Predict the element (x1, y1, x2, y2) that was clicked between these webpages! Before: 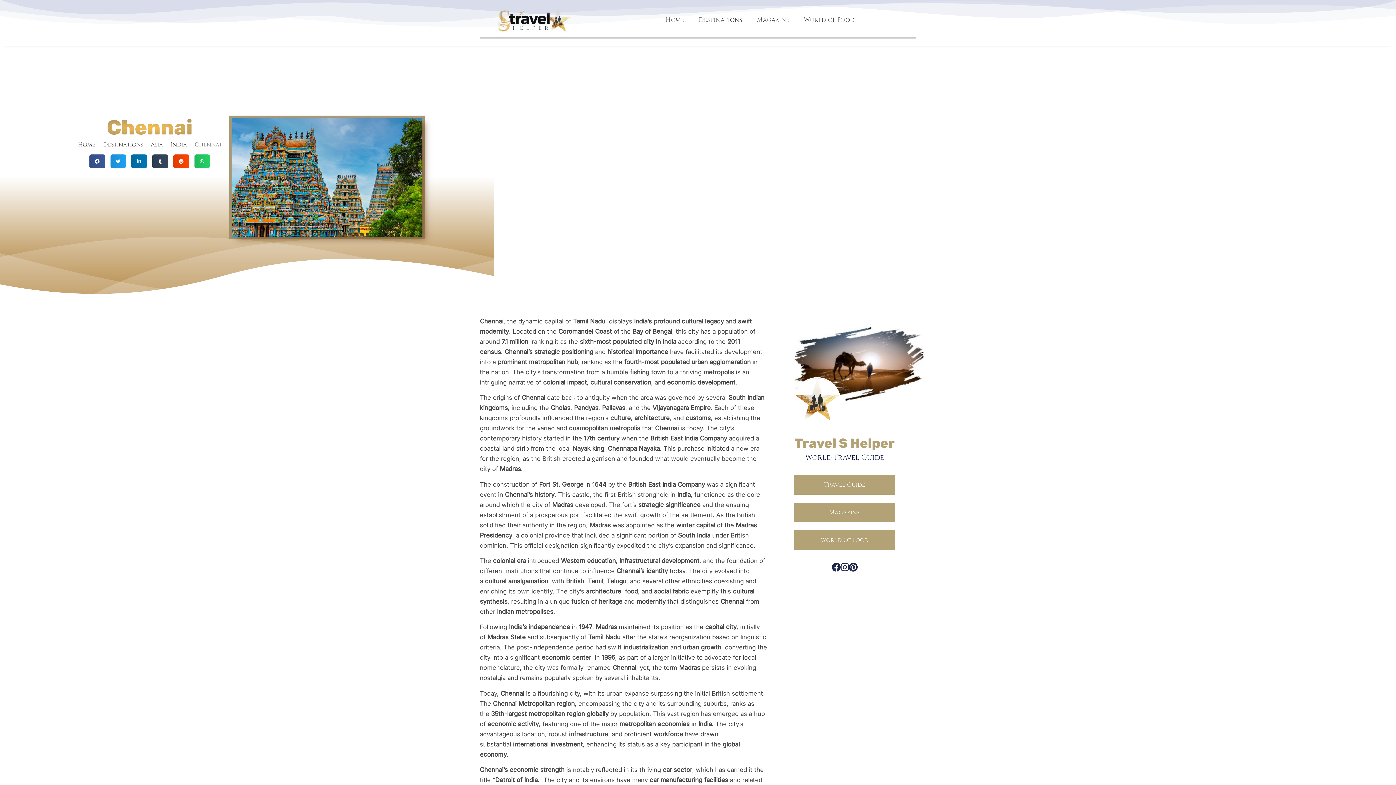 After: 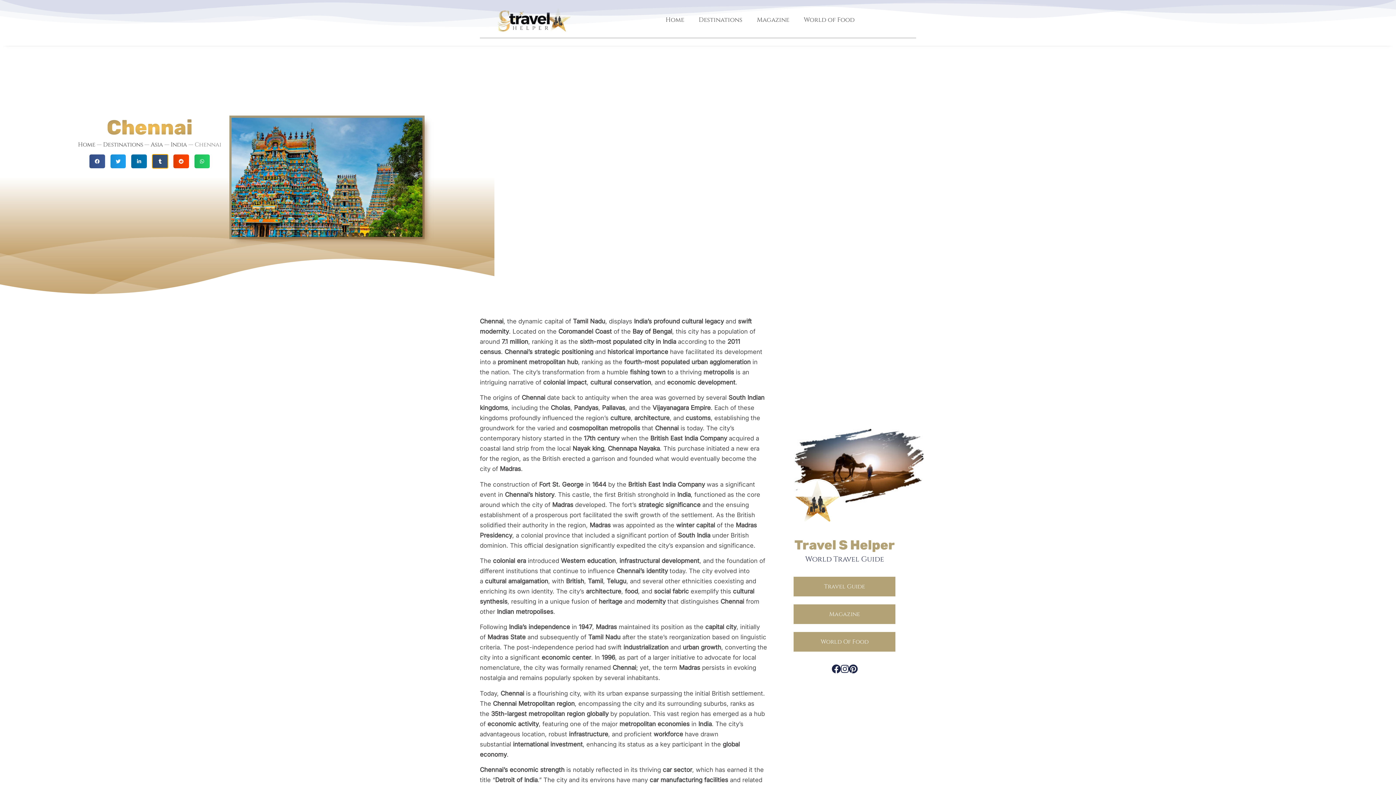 Action: label: Share on tumblr bbox: (152, 154, 167, 168)